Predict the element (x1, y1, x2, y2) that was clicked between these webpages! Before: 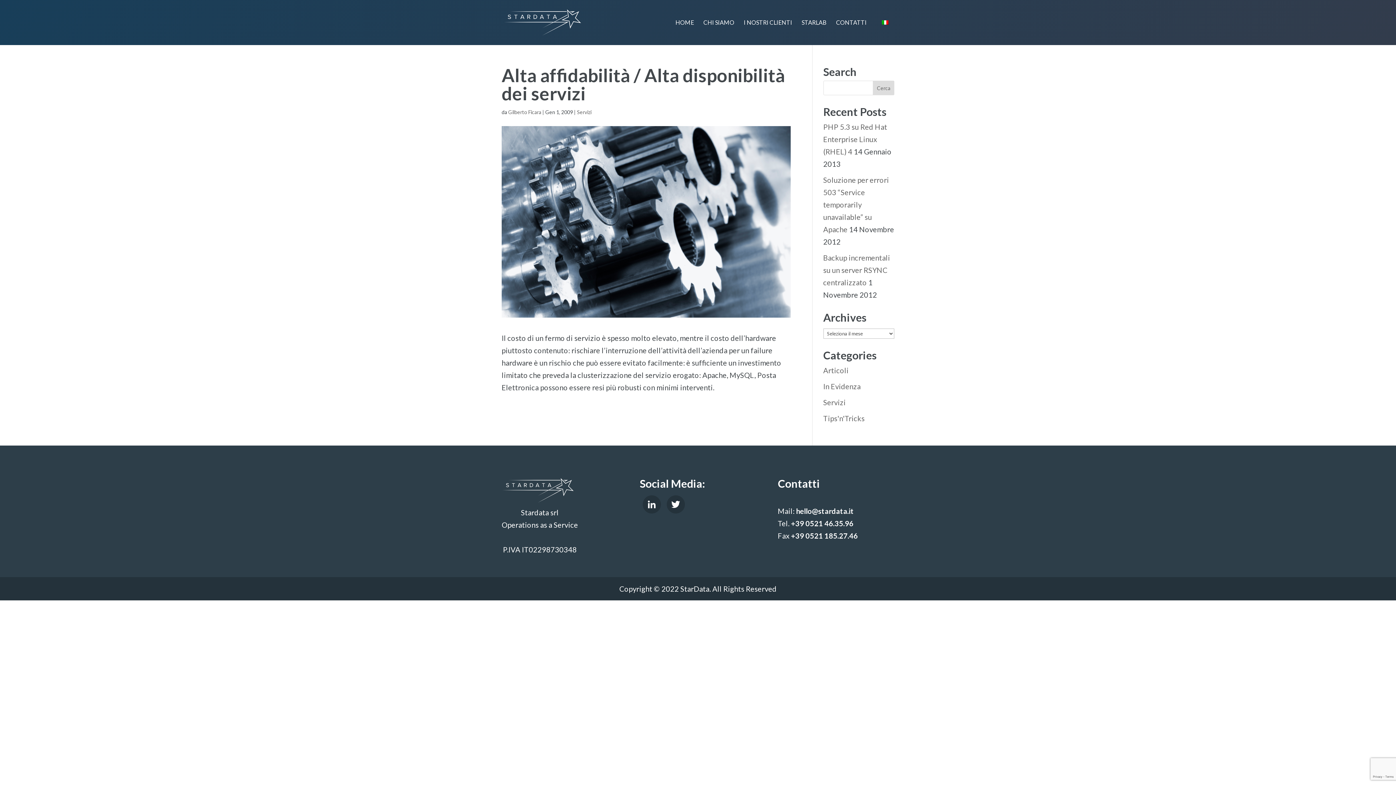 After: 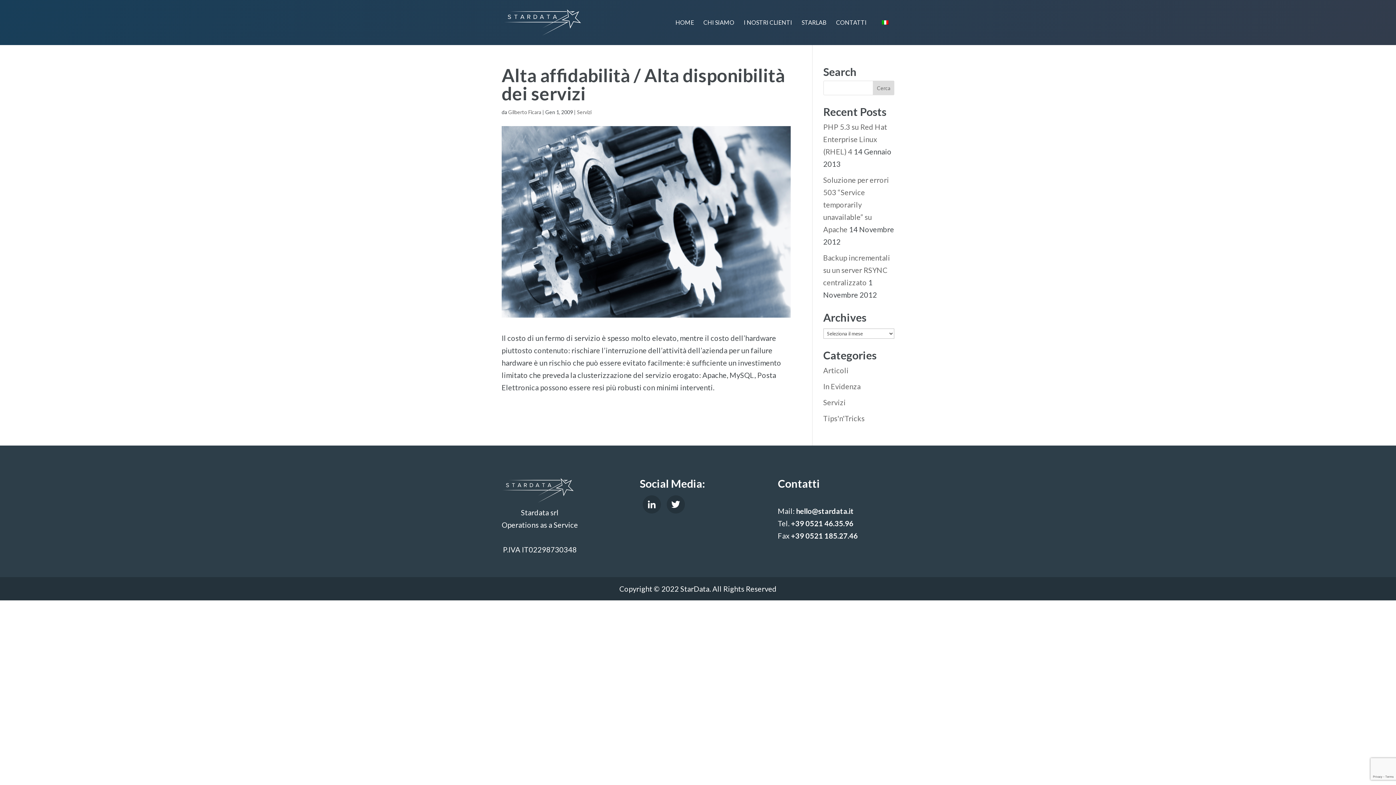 Action: bbox: (778, 506, 854, 515) label: Mail: hello@stardata.it